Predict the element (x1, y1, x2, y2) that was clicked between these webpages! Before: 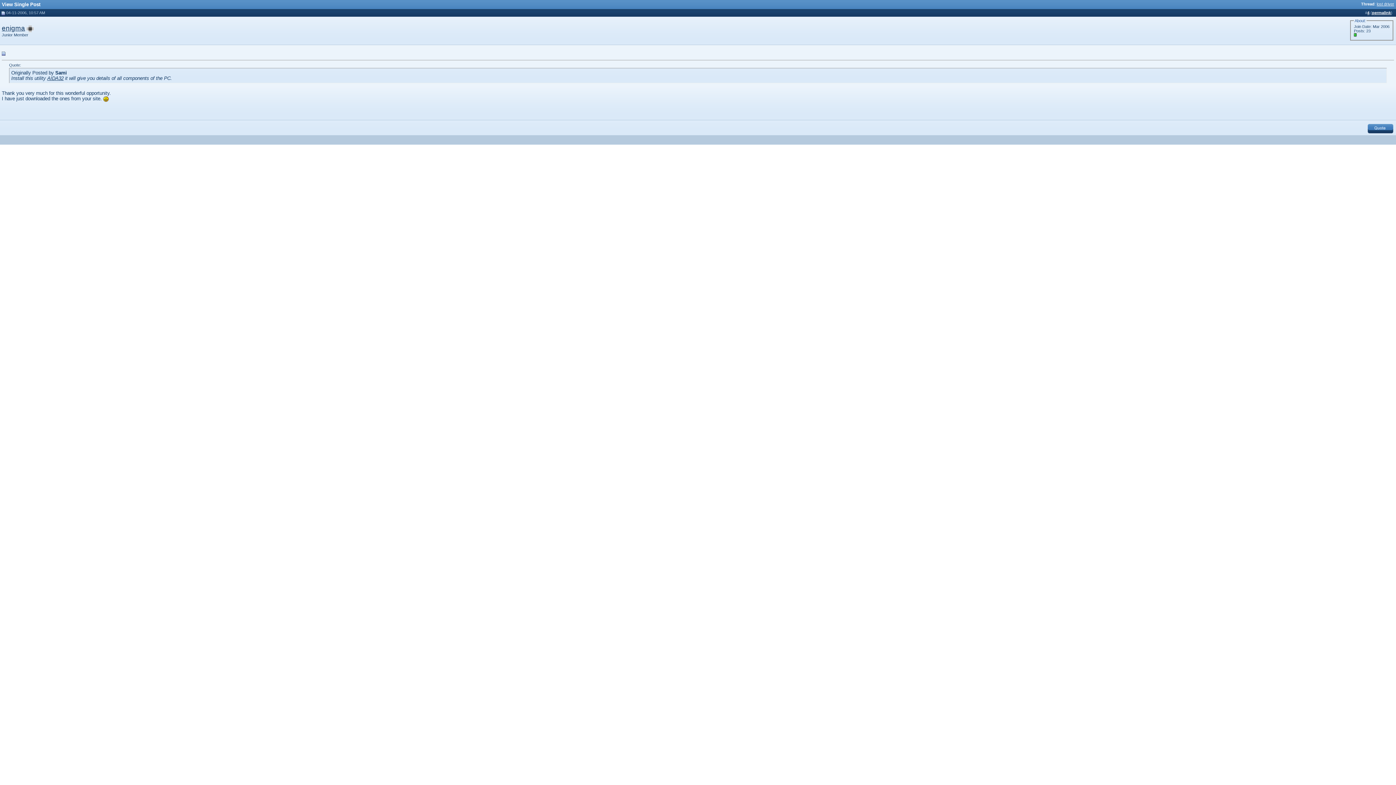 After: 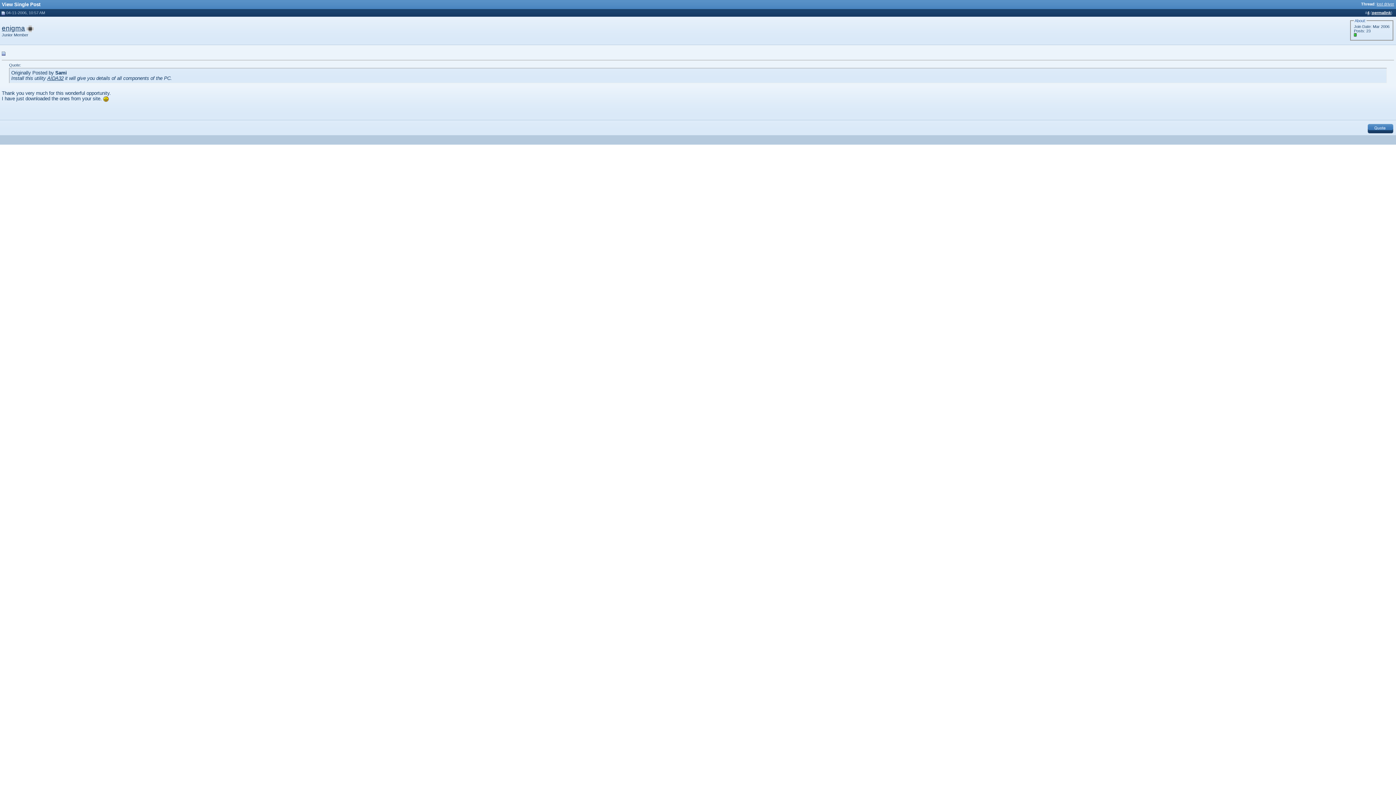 Action: bbox: (1, 10, 5, 14)